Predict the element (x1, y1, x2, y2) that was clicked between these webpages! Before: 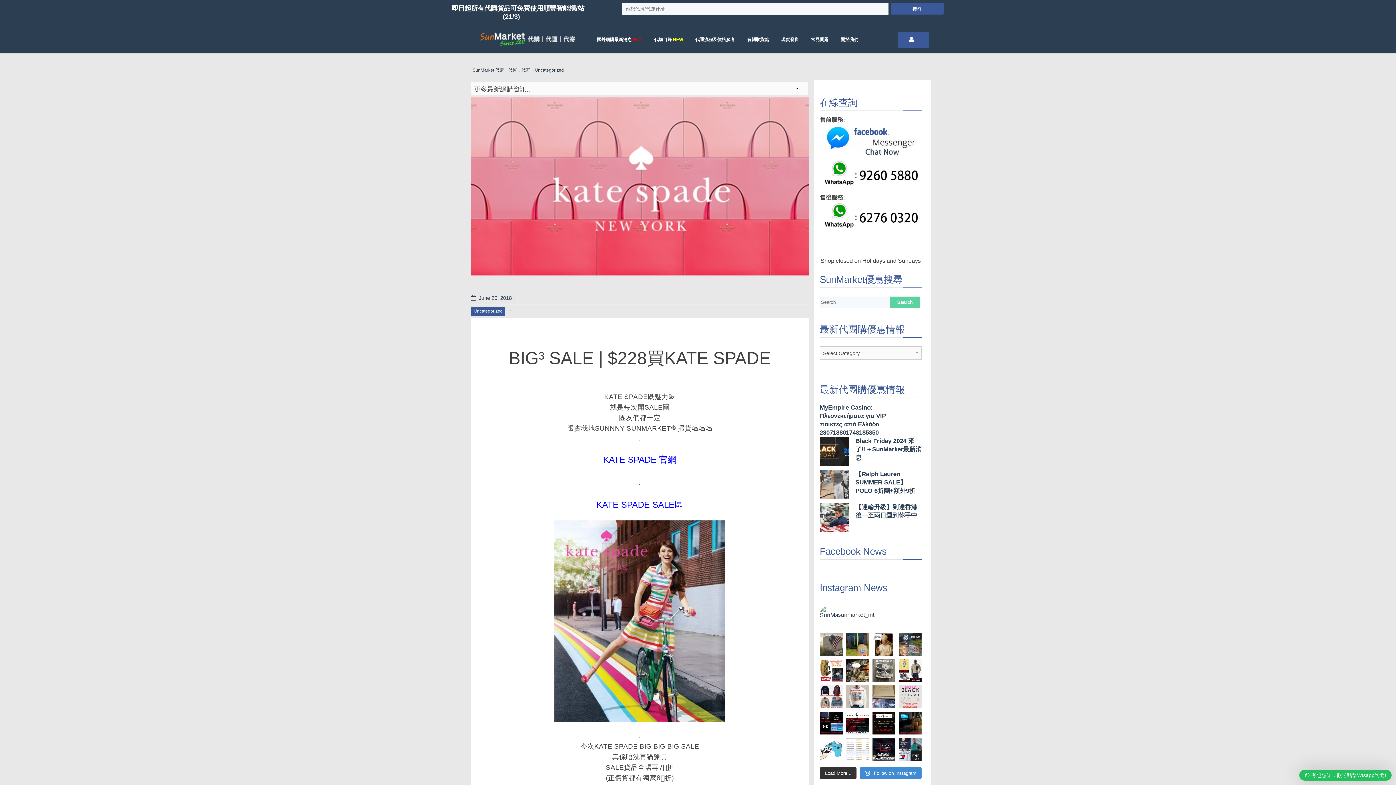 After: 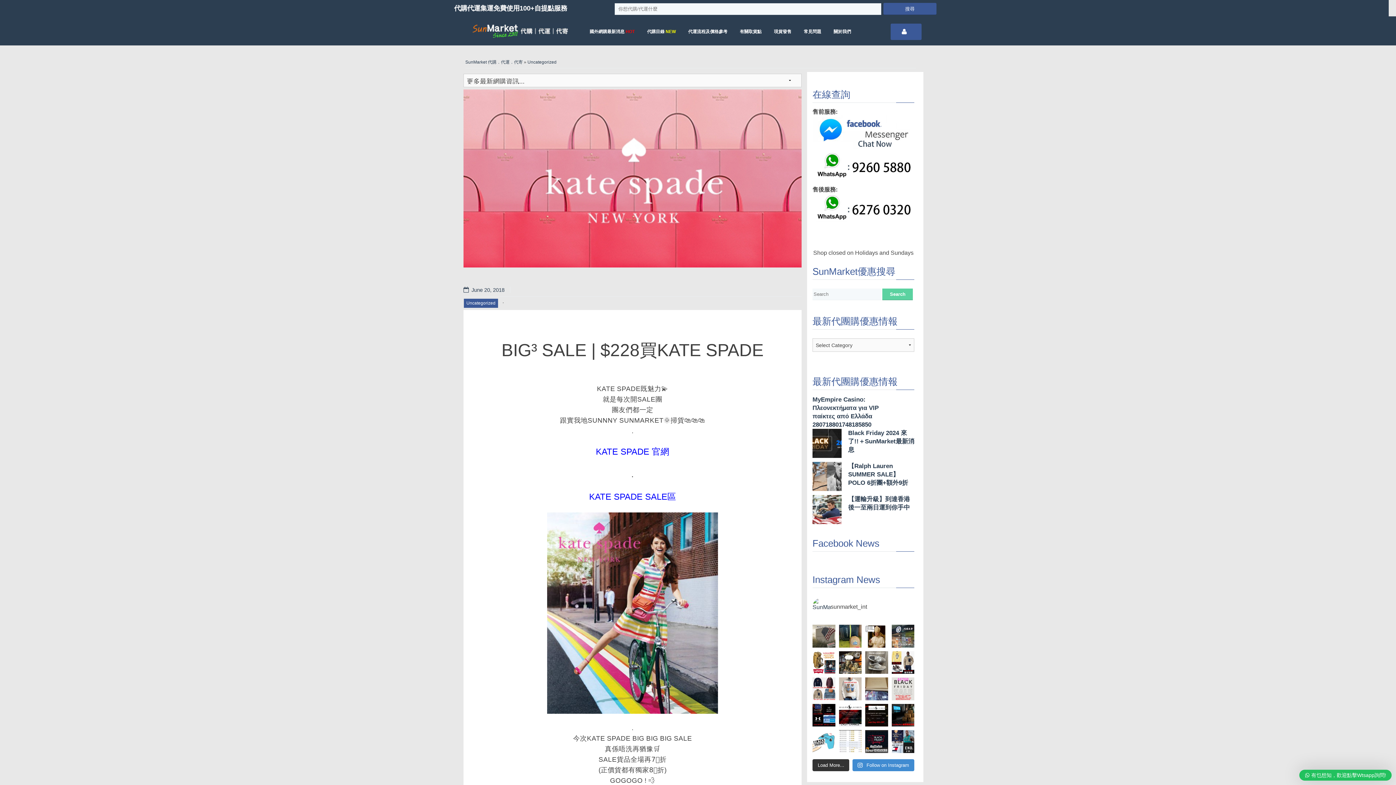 Action: bbox: (436, 0, 599, 24) label: 即日起所有代購貨品可免費使用順豐智能櫃/站 (21/3)　　